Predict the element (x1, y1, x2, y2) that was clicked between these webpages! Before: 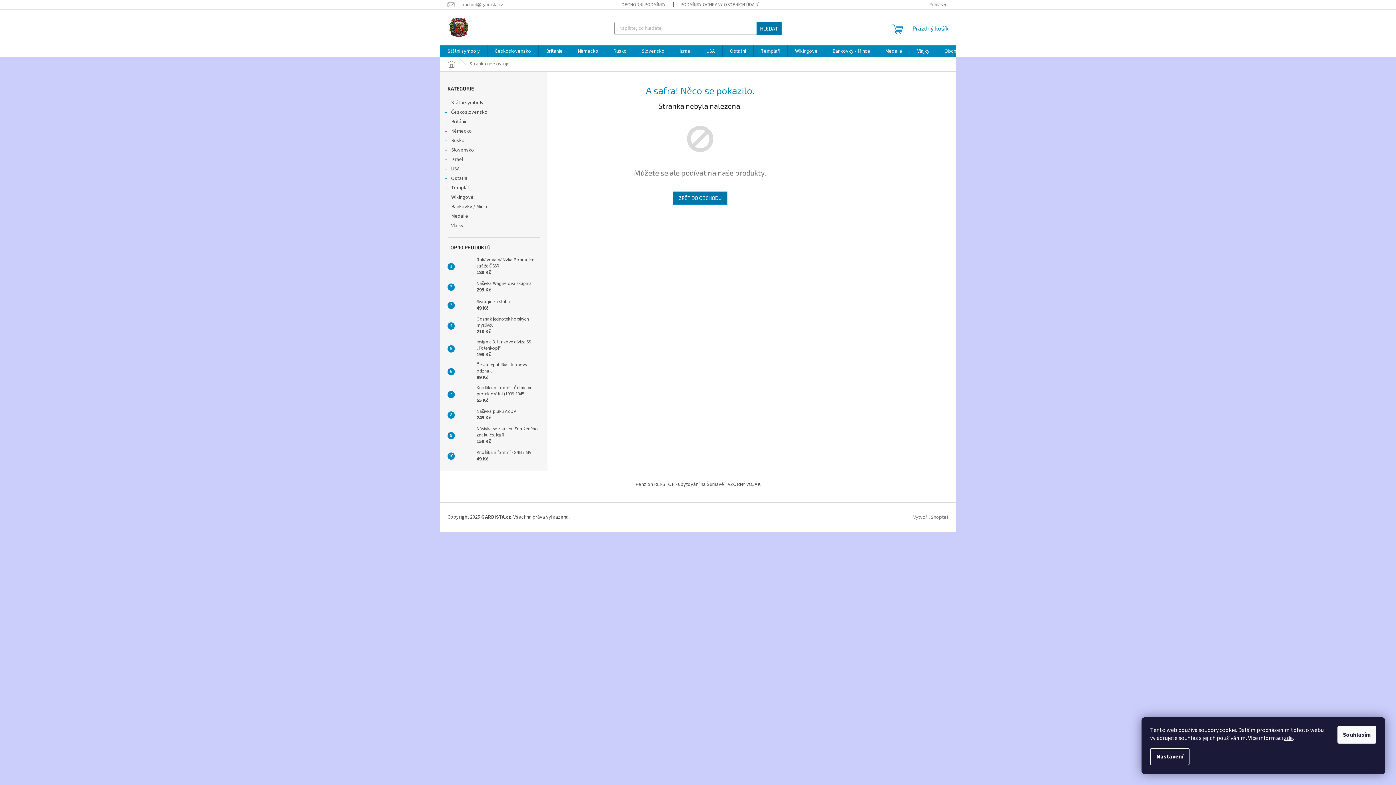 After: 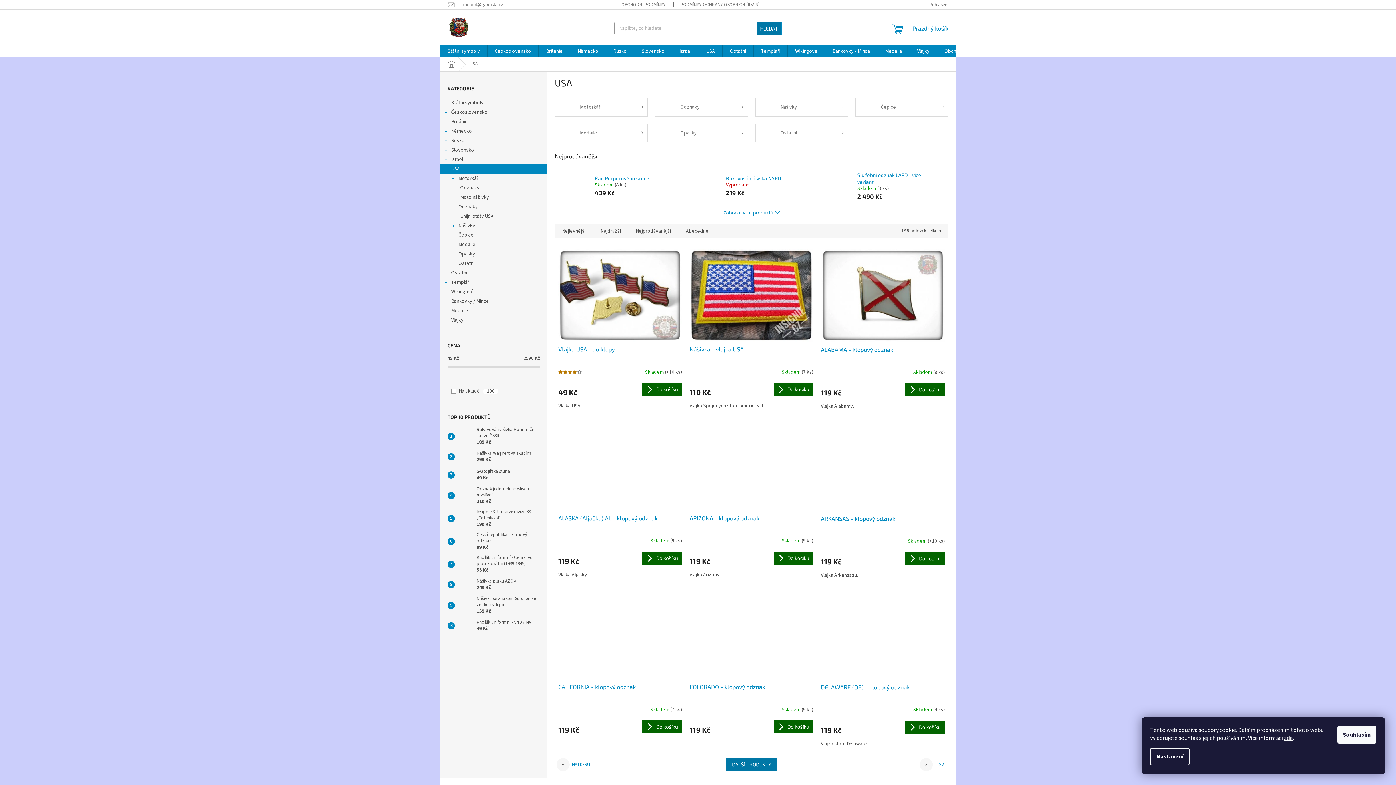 Action: label: USA bbox: (699, 45, 722, 57)